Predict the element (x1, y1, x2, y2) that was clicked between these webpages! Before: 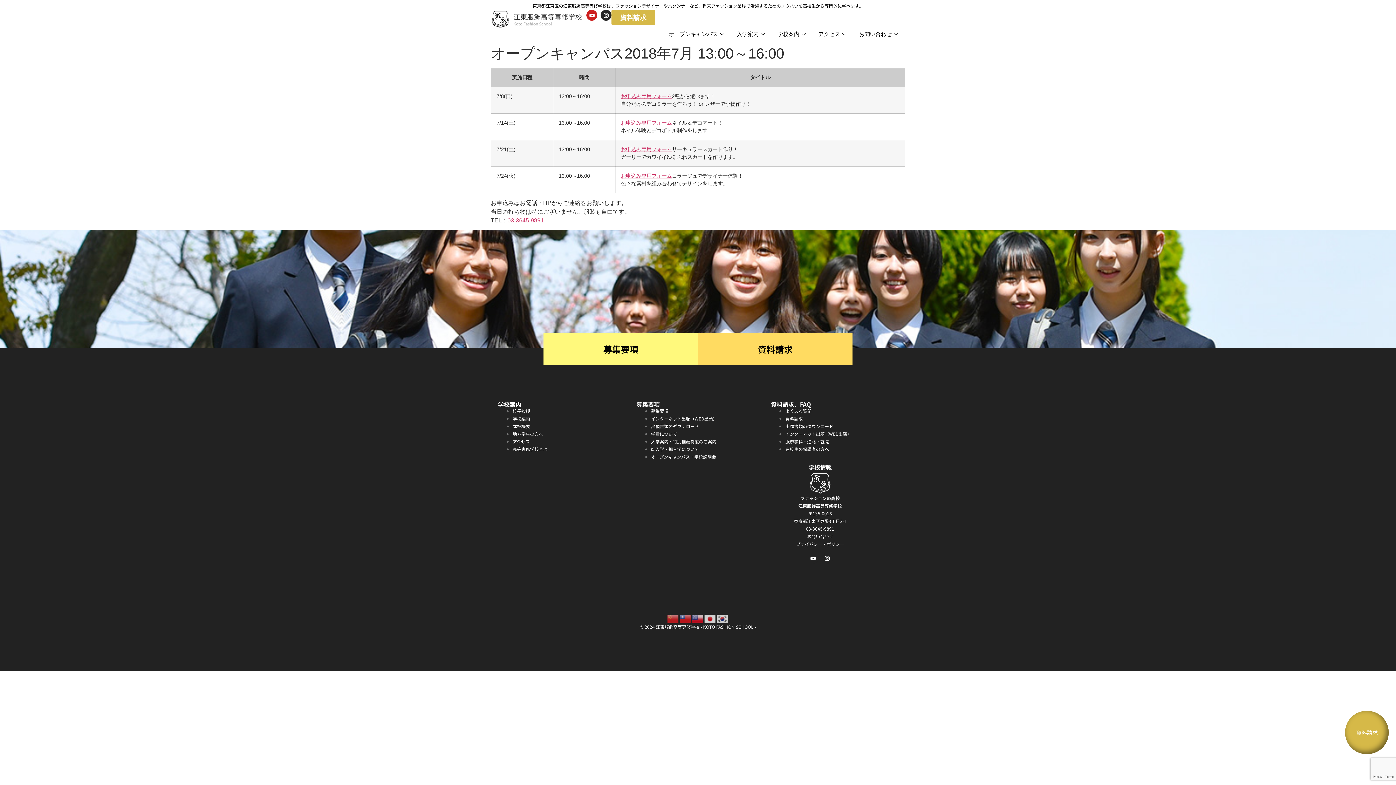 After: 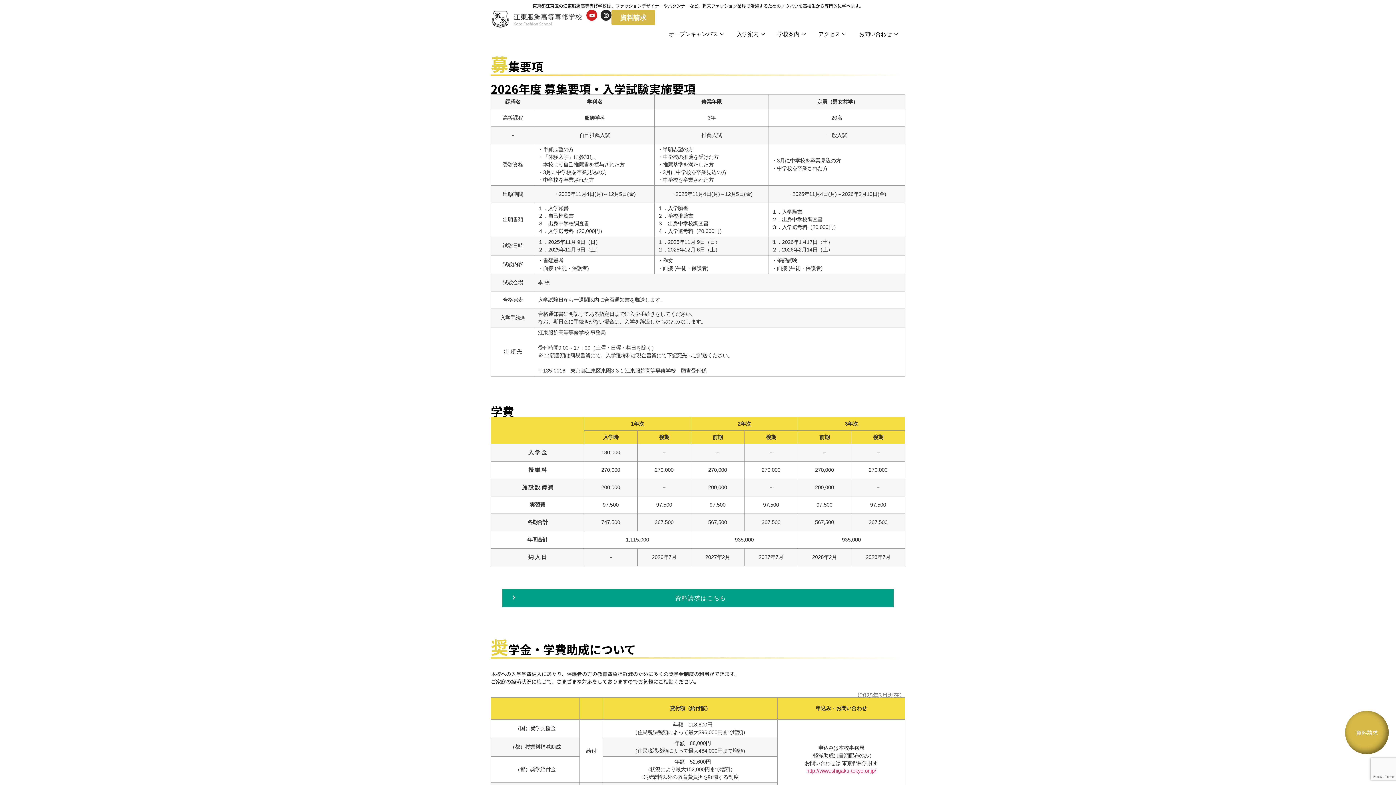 Action: bbox: (698, 333, 852, 365) label: 資料請求